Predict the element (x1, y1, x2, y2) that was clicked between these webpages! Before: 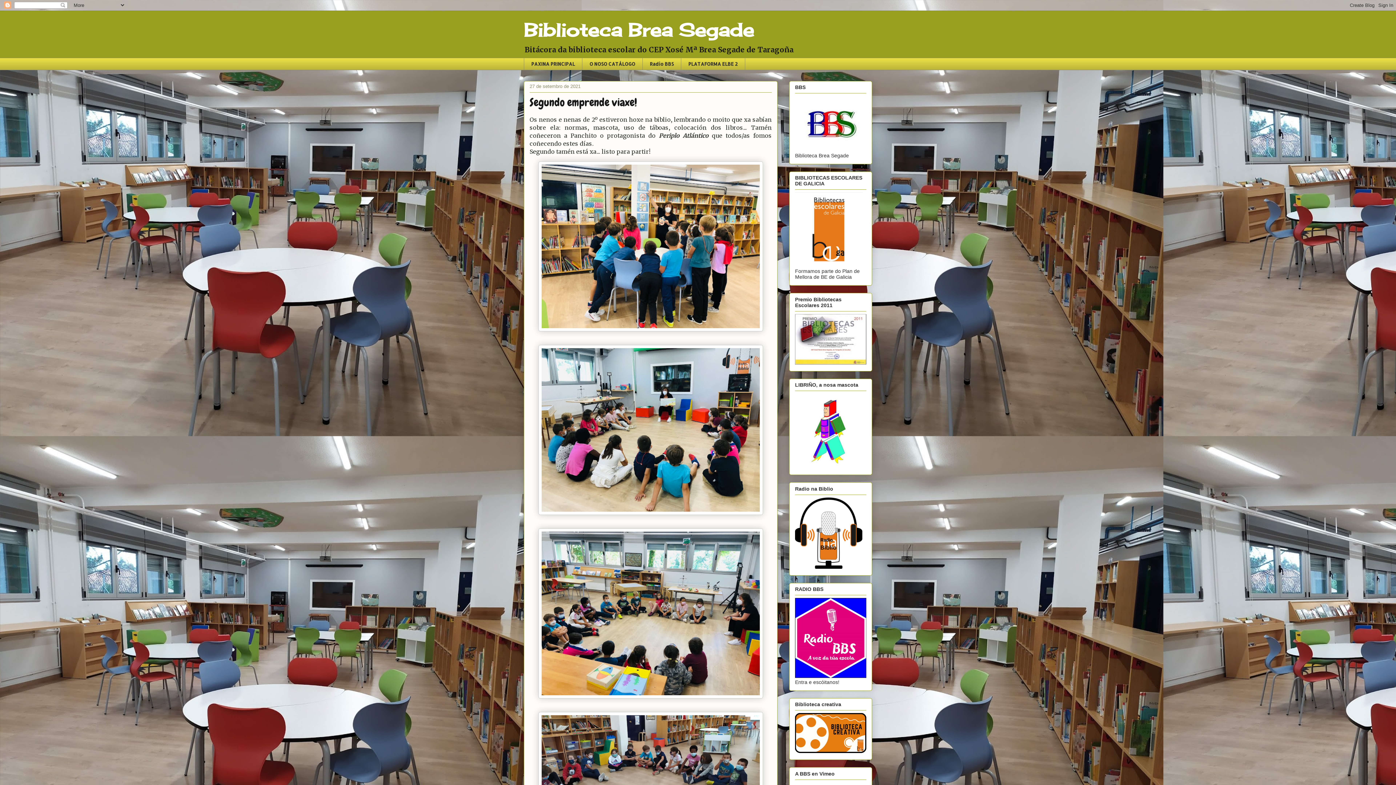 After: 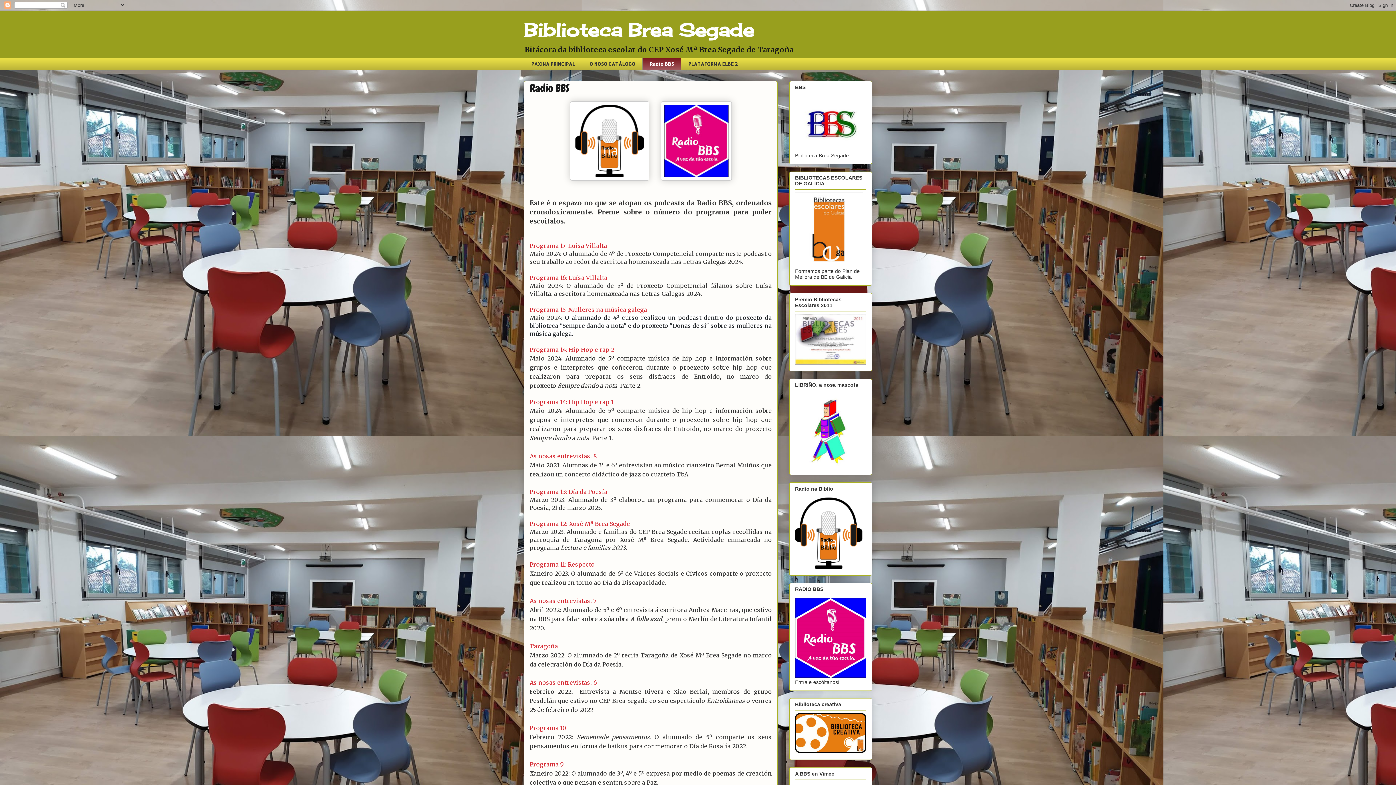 Action: bbox: (795, 673, 866, 679)